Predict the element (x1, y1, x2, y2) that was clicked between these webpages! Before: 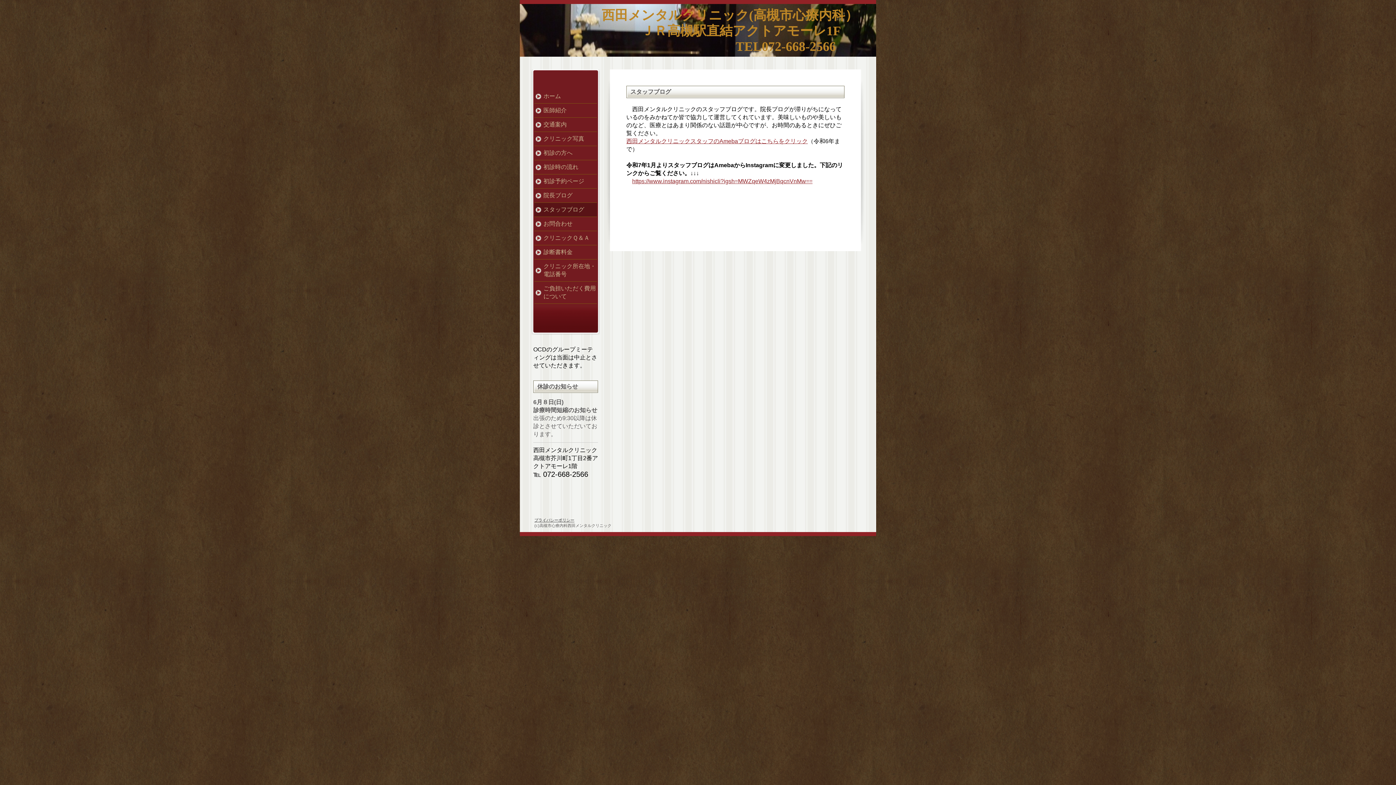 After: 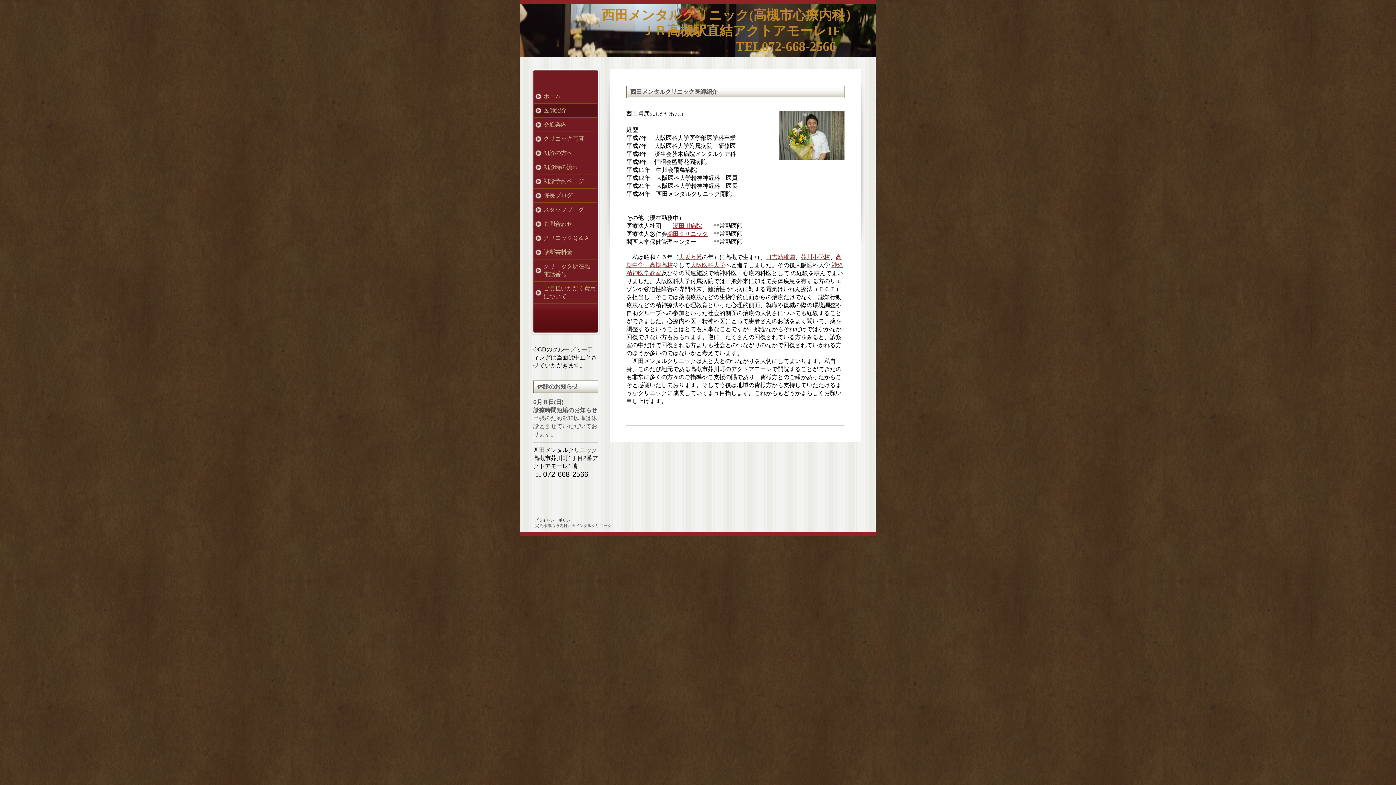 Action: label: 医師紹介 bbox: (534, 103, 597, 117)